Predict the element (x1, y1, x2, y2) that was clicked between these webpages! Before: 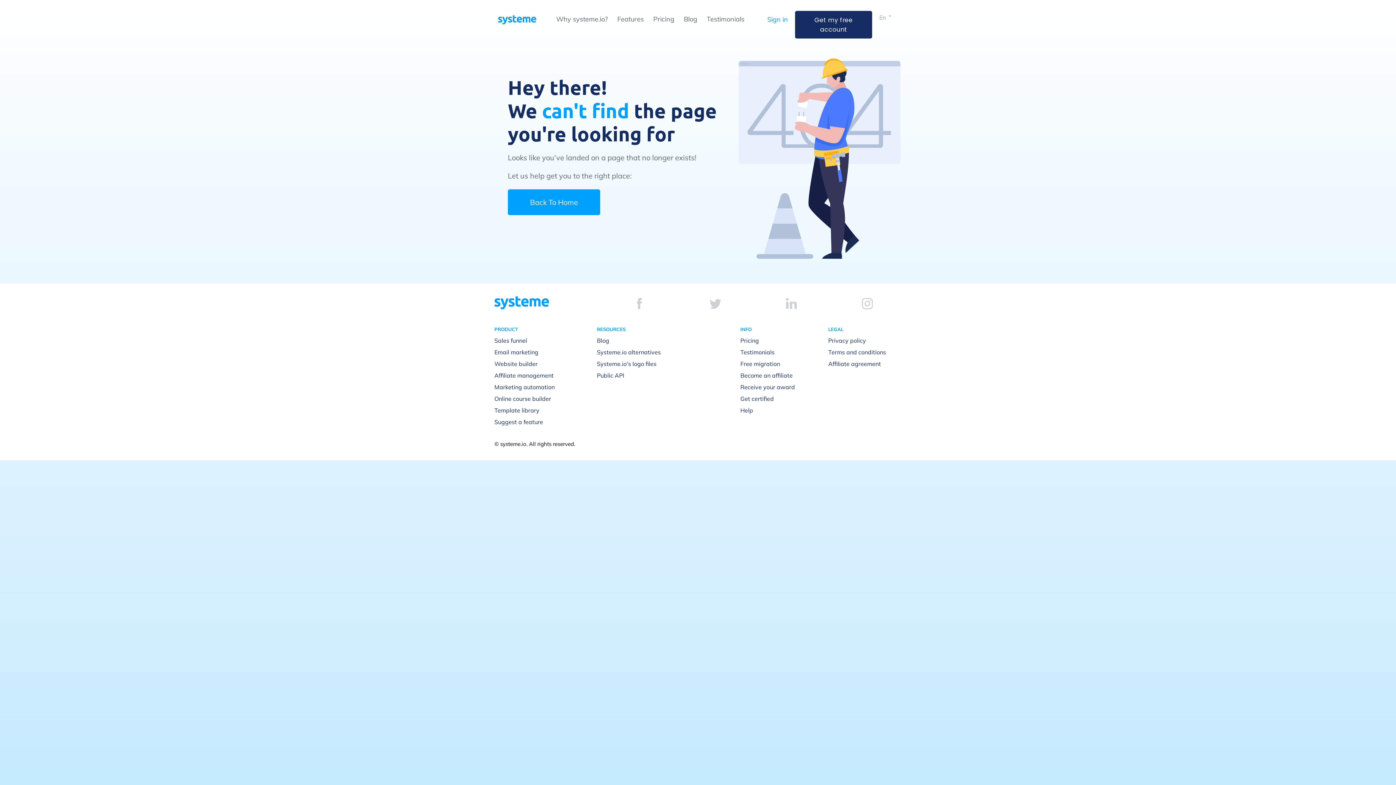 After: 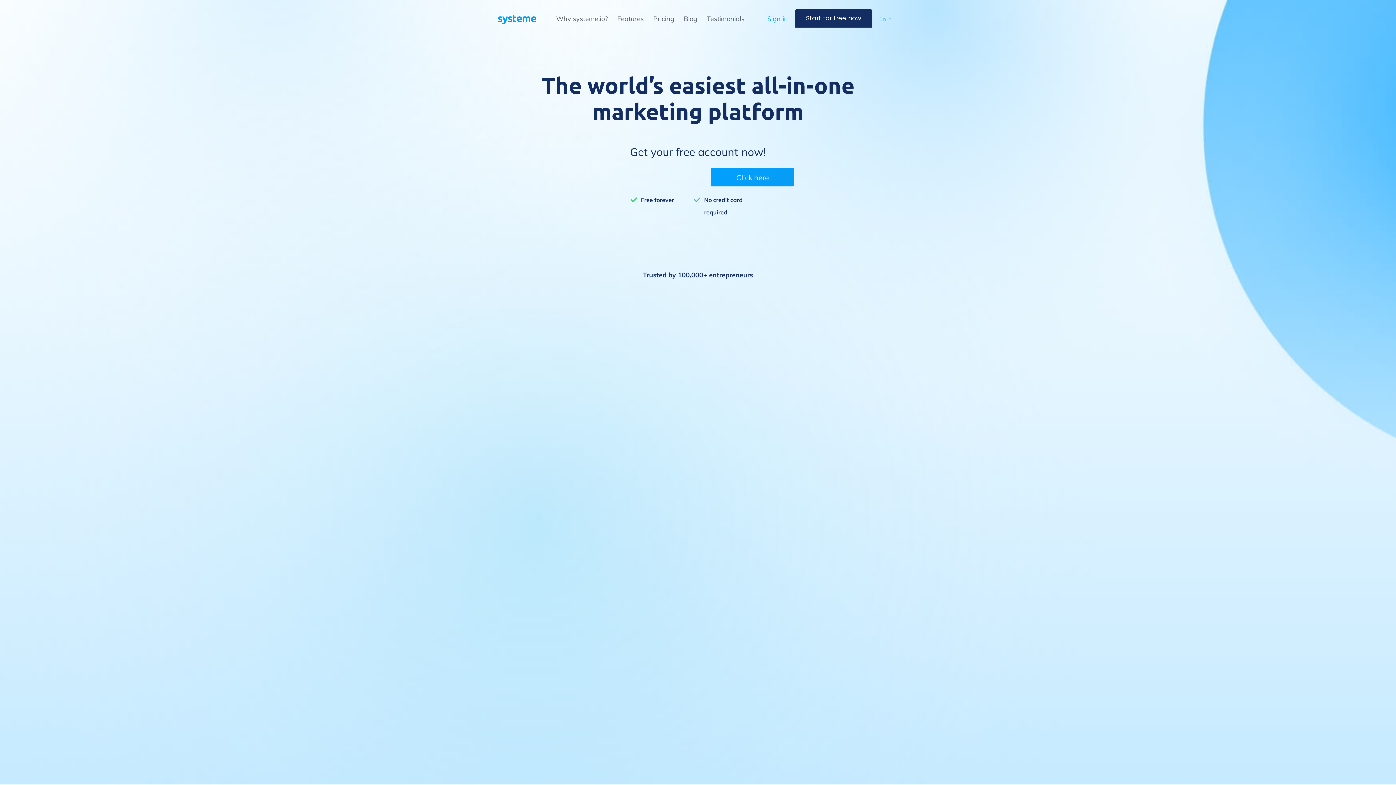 Action: bbox: (498, 15, 536, 24)